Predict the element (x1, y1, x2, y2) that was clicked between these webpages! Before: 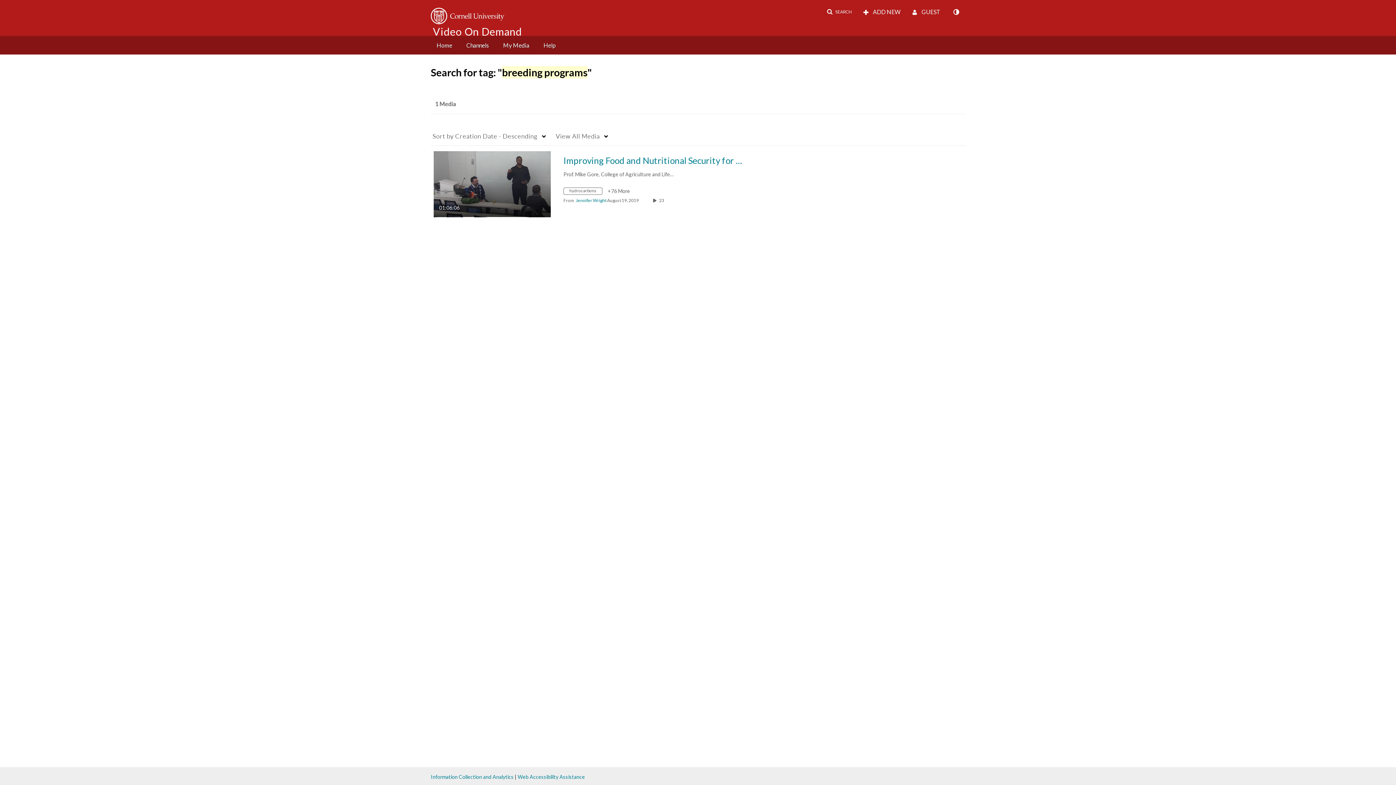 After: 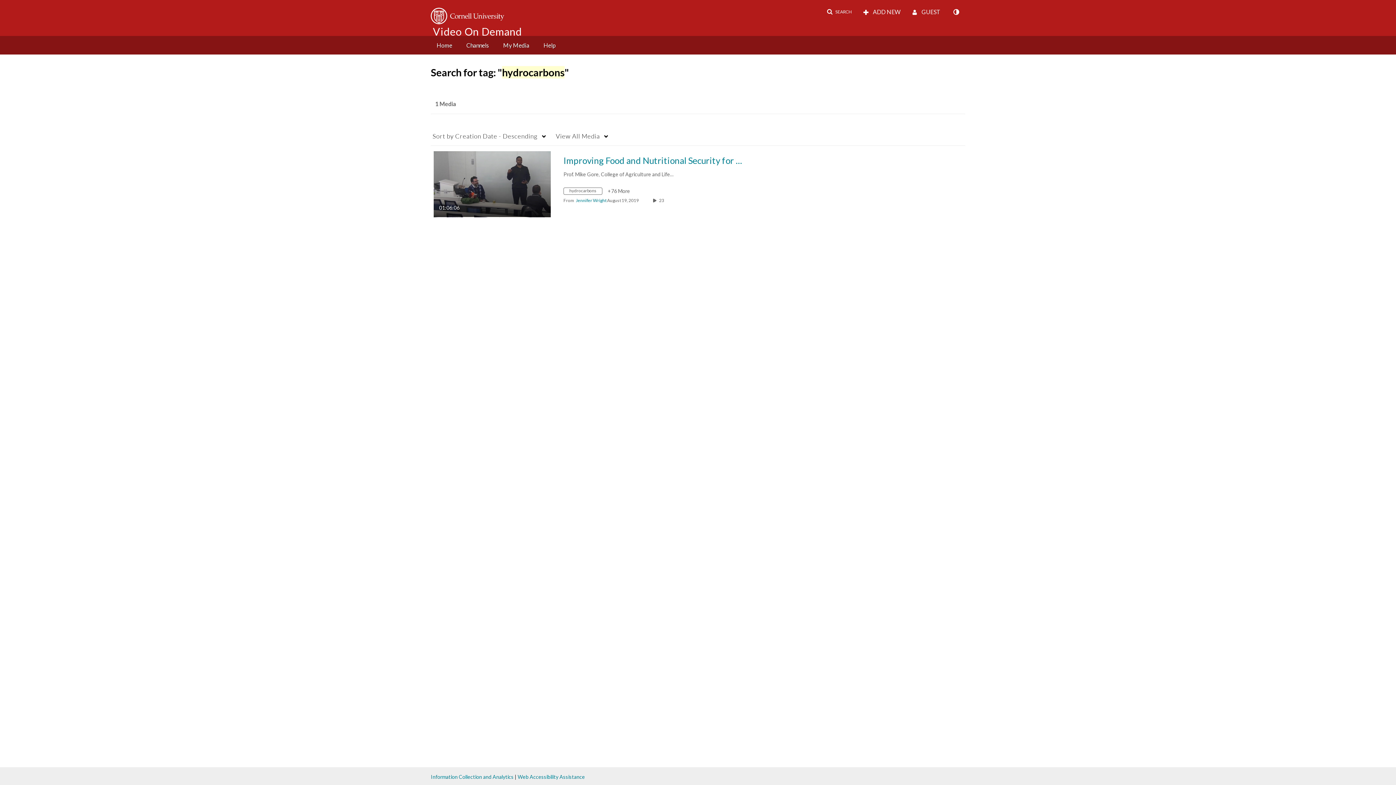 Action: bbox: (563, 189, 608, 195) label: Search for media with tag hydrocarbons